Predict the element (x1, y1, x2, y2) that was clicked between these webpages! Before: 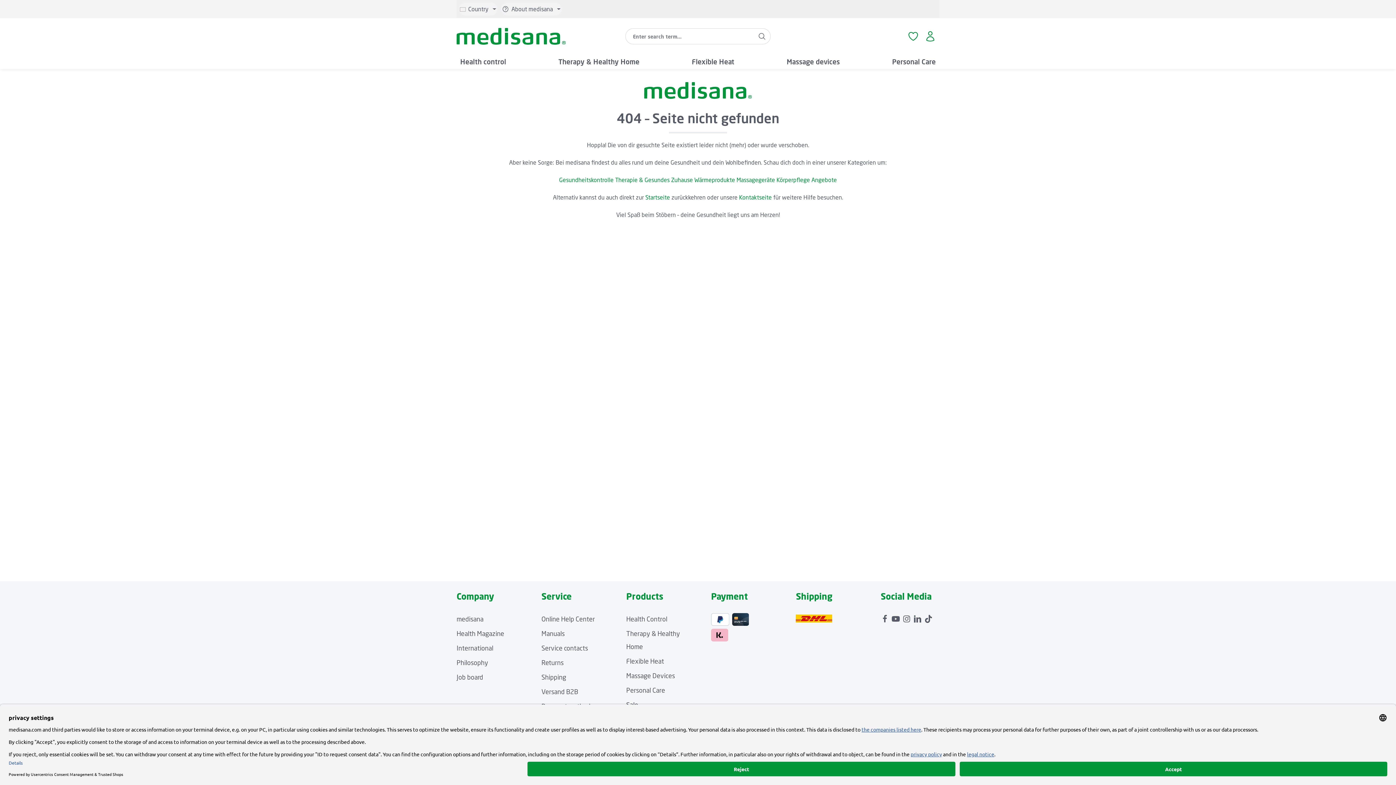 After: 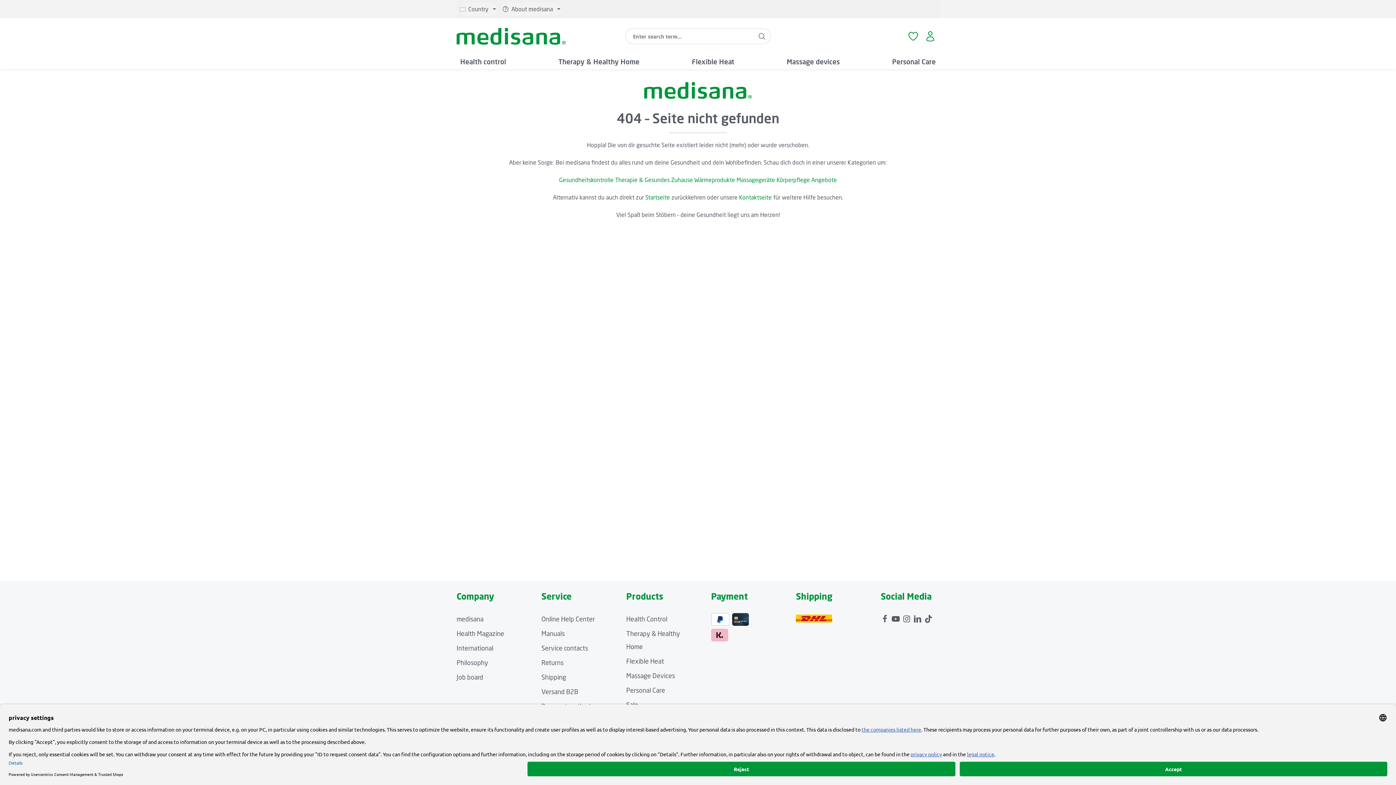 Action: bbox: (615, 176, 693, 183) label: Therapie & Gesundes Zuhause